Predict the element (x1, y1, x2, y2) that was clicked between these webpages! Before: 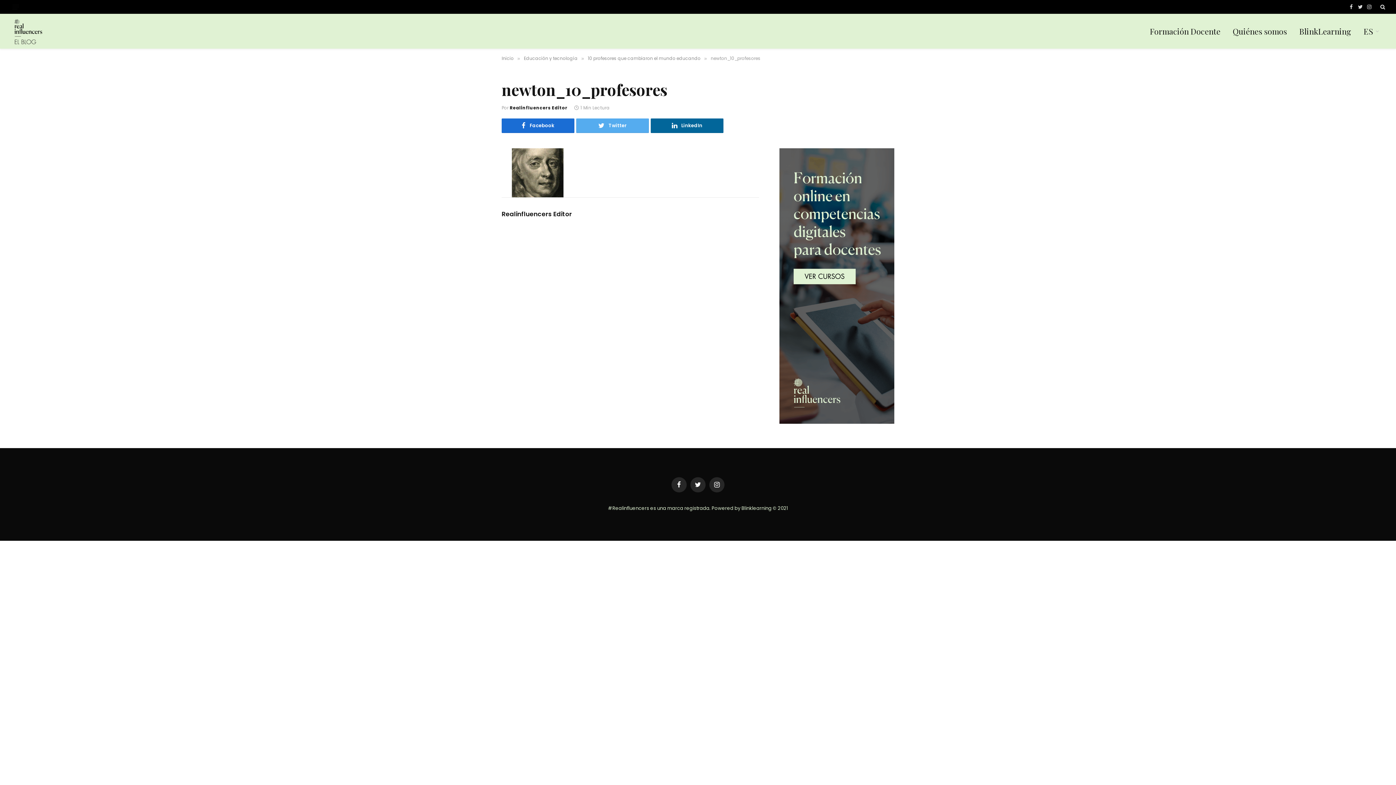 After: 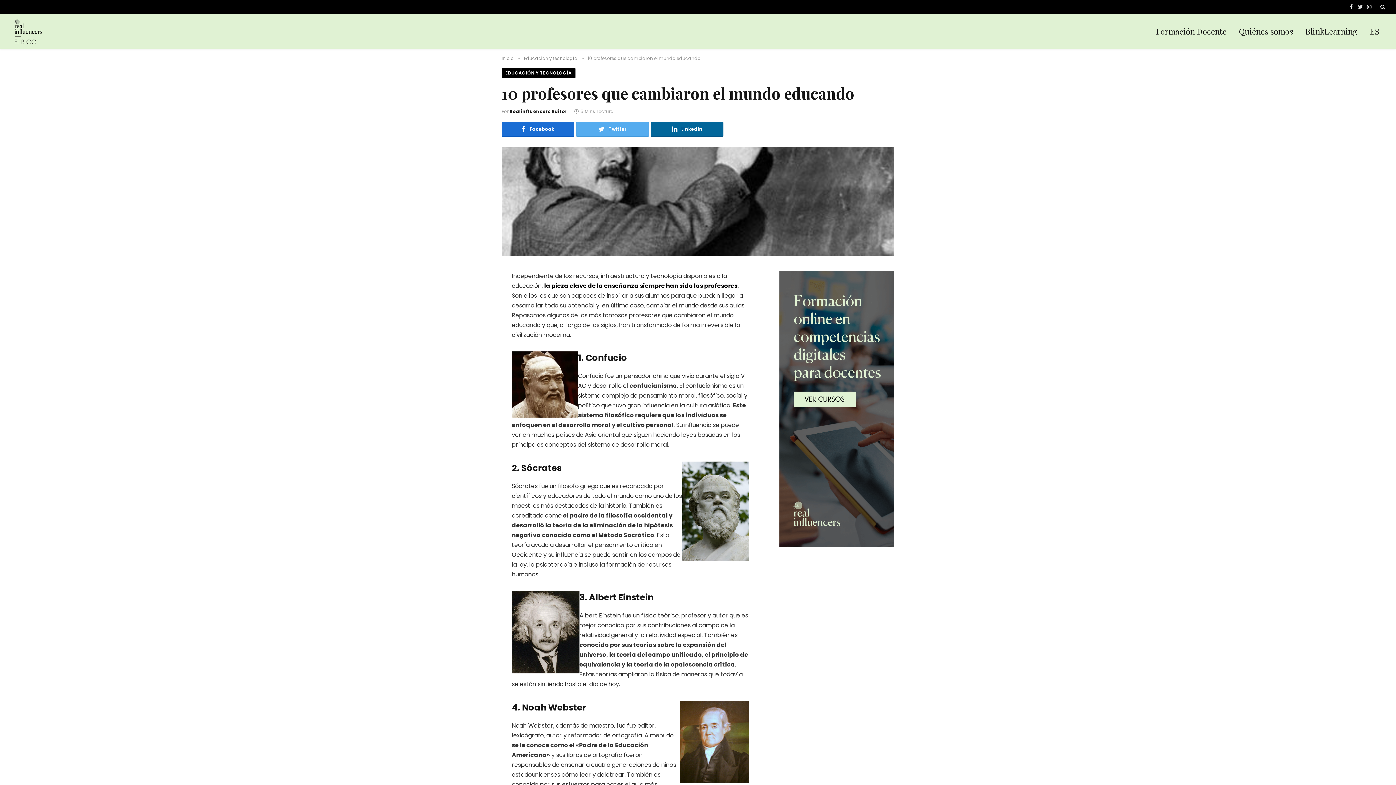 Action: bbox: (588, 55, 700, 61) label: 10 profesores que cambiaron el mundo educando